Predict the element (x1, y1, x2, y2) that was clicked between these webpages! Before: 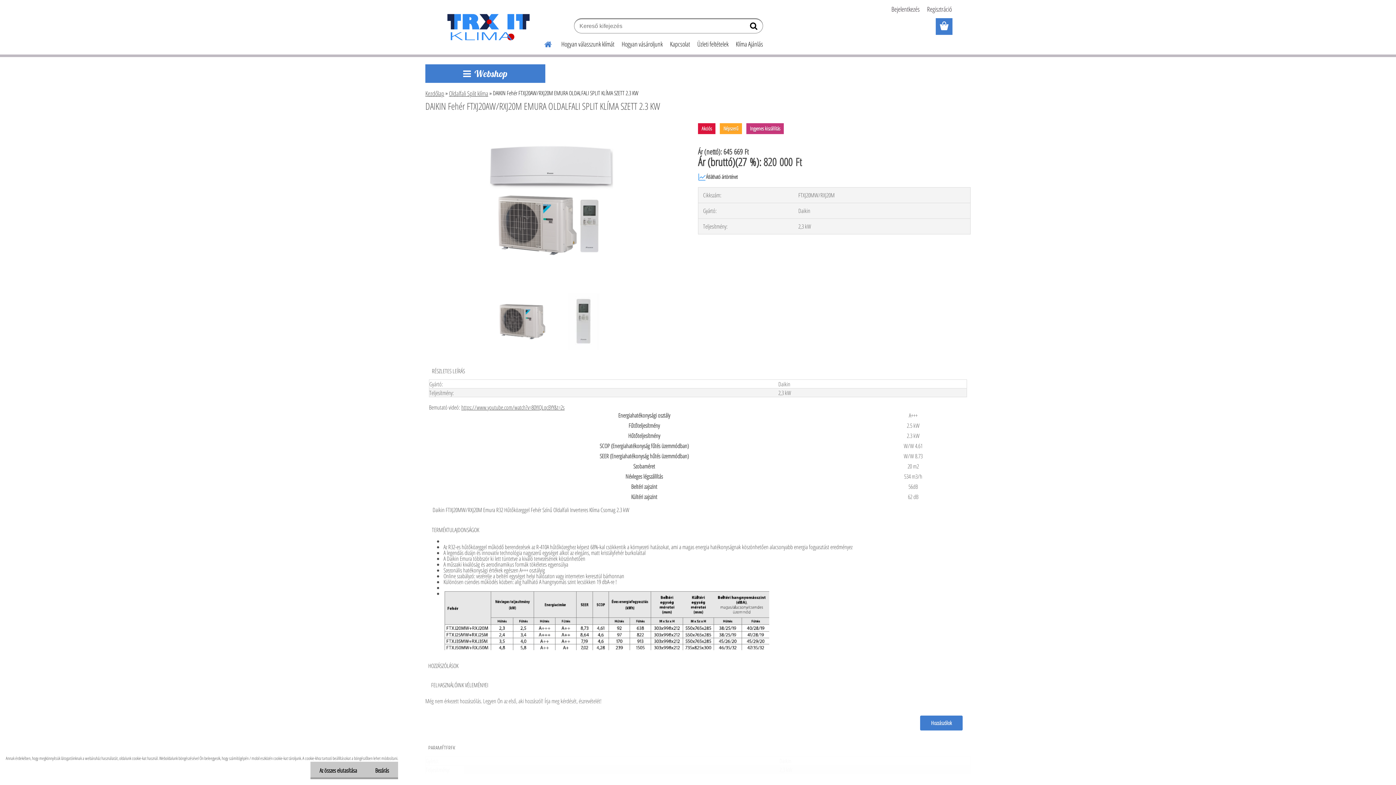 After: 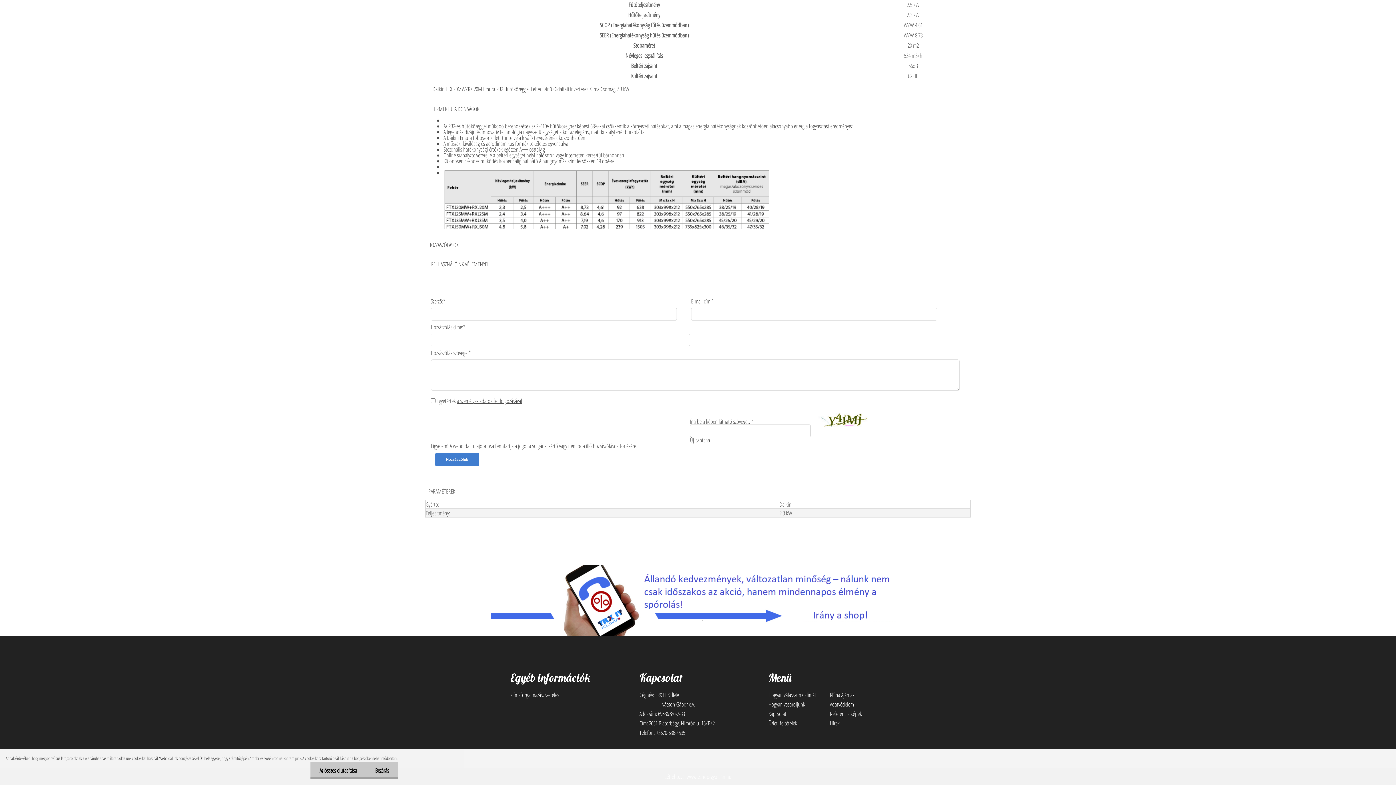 Action: label: Hozzászólok bbox: (920, 715, 962, 730)